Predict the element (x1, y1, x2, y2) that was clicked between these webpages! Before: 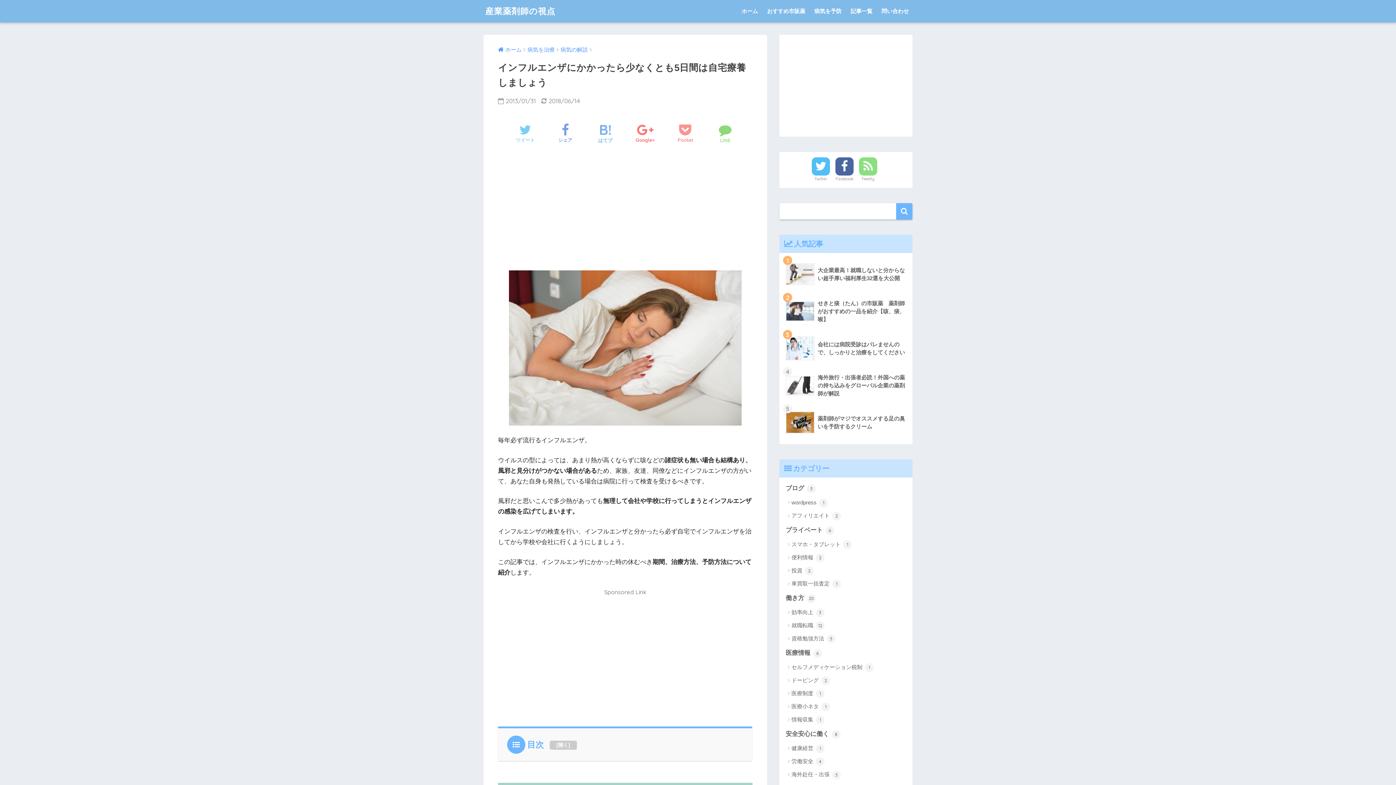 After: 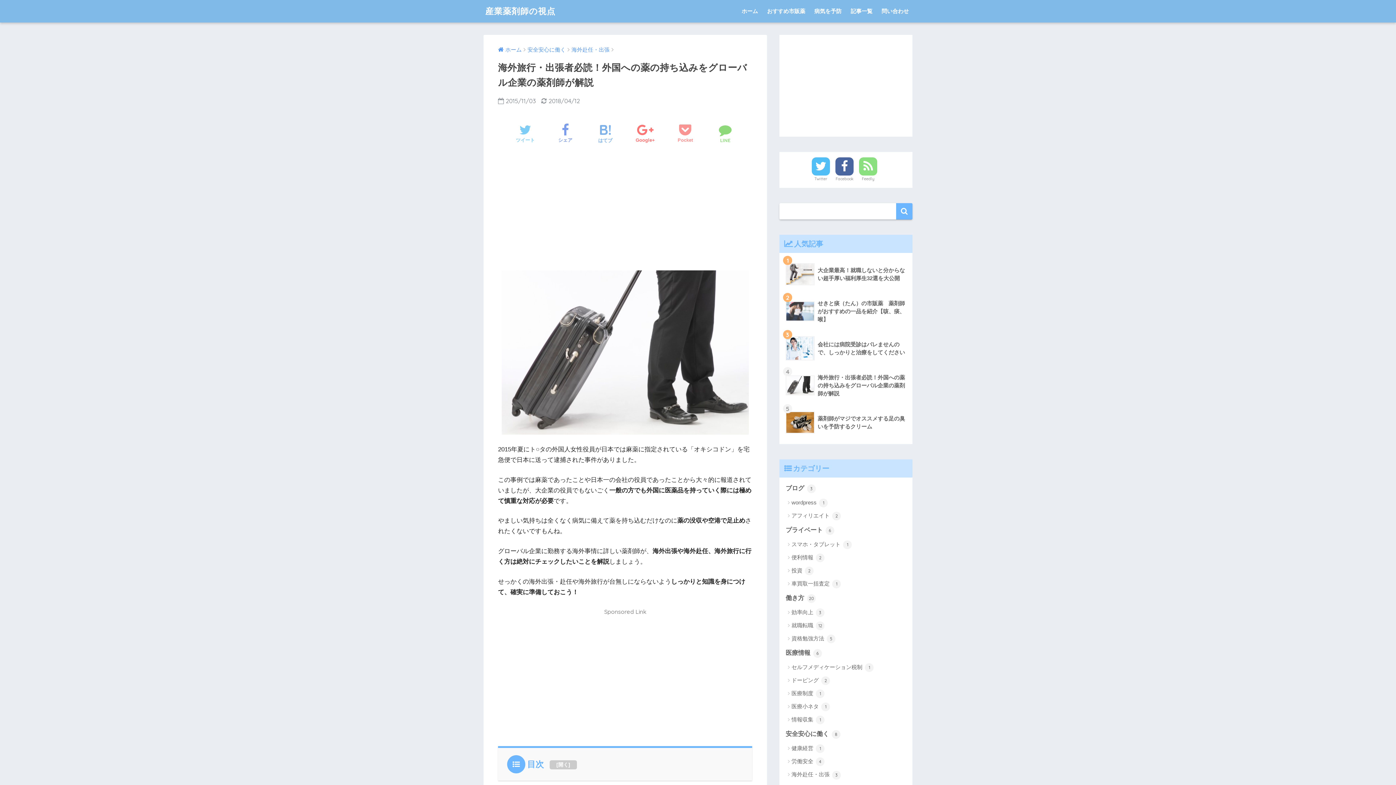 Action: bbox: (783, 367, 908, 404) label: 	海外旅行・出張者必読！外国への薬の持ち込みをグローバル企業の薬剤師が解説